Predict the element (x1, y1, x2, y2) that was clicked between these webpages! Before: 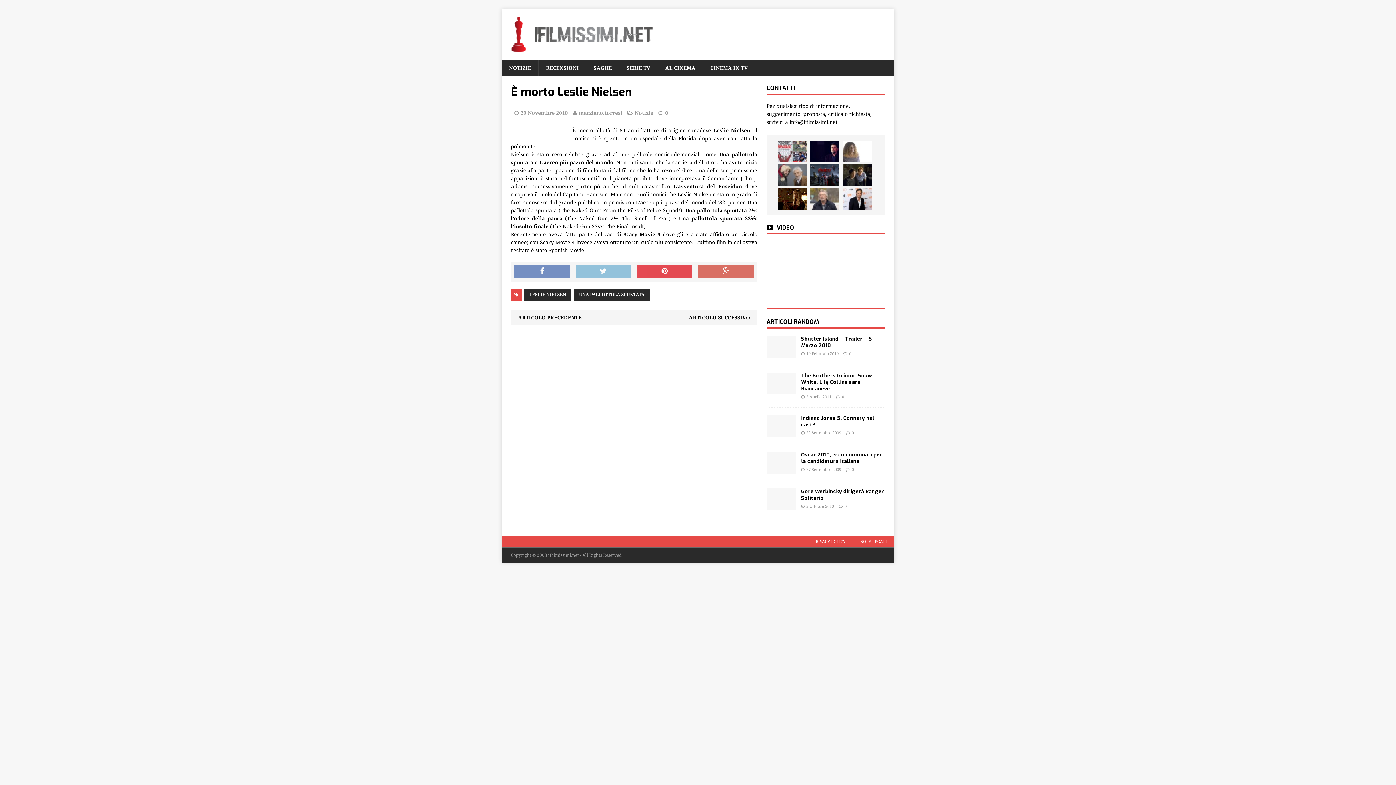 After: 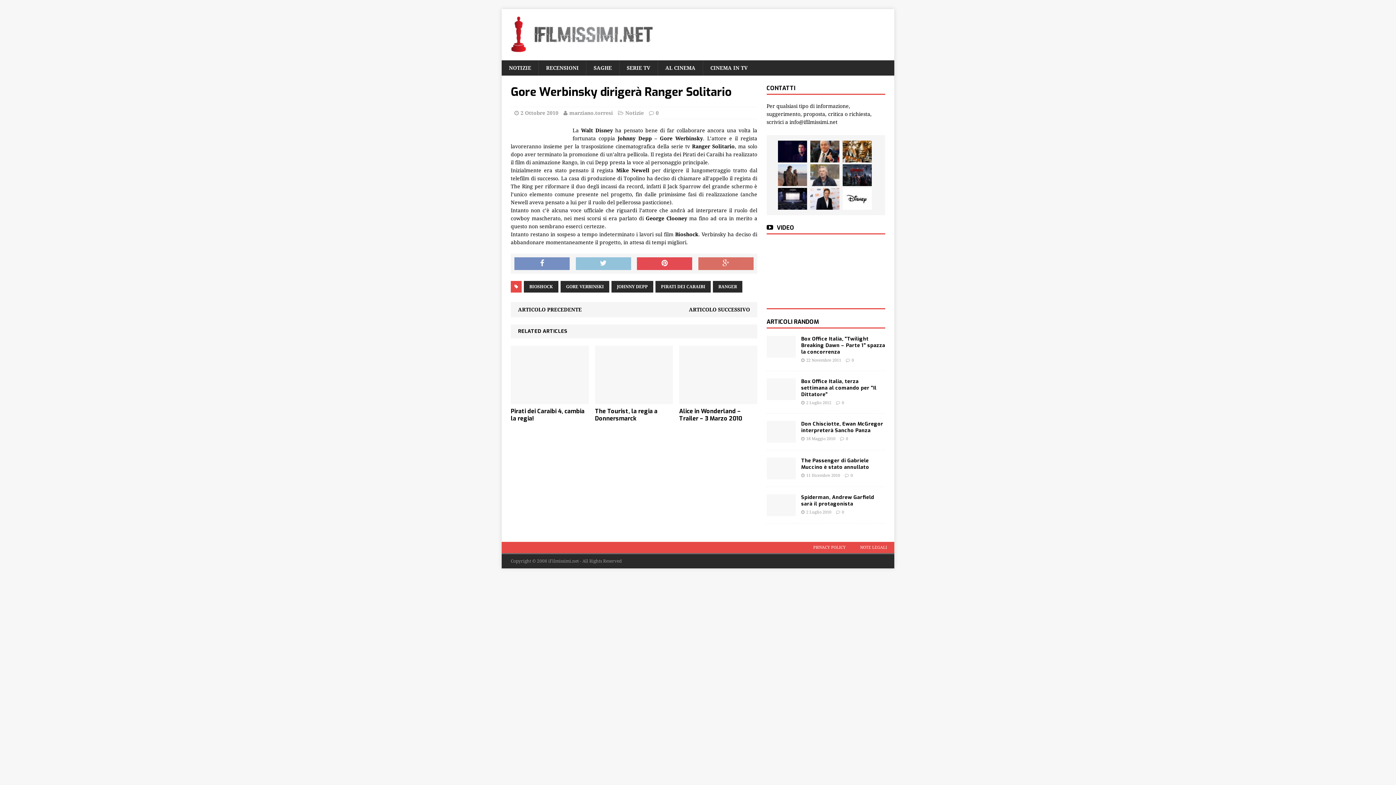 Action: bbox: (844, 504, 846, 509) label: 0